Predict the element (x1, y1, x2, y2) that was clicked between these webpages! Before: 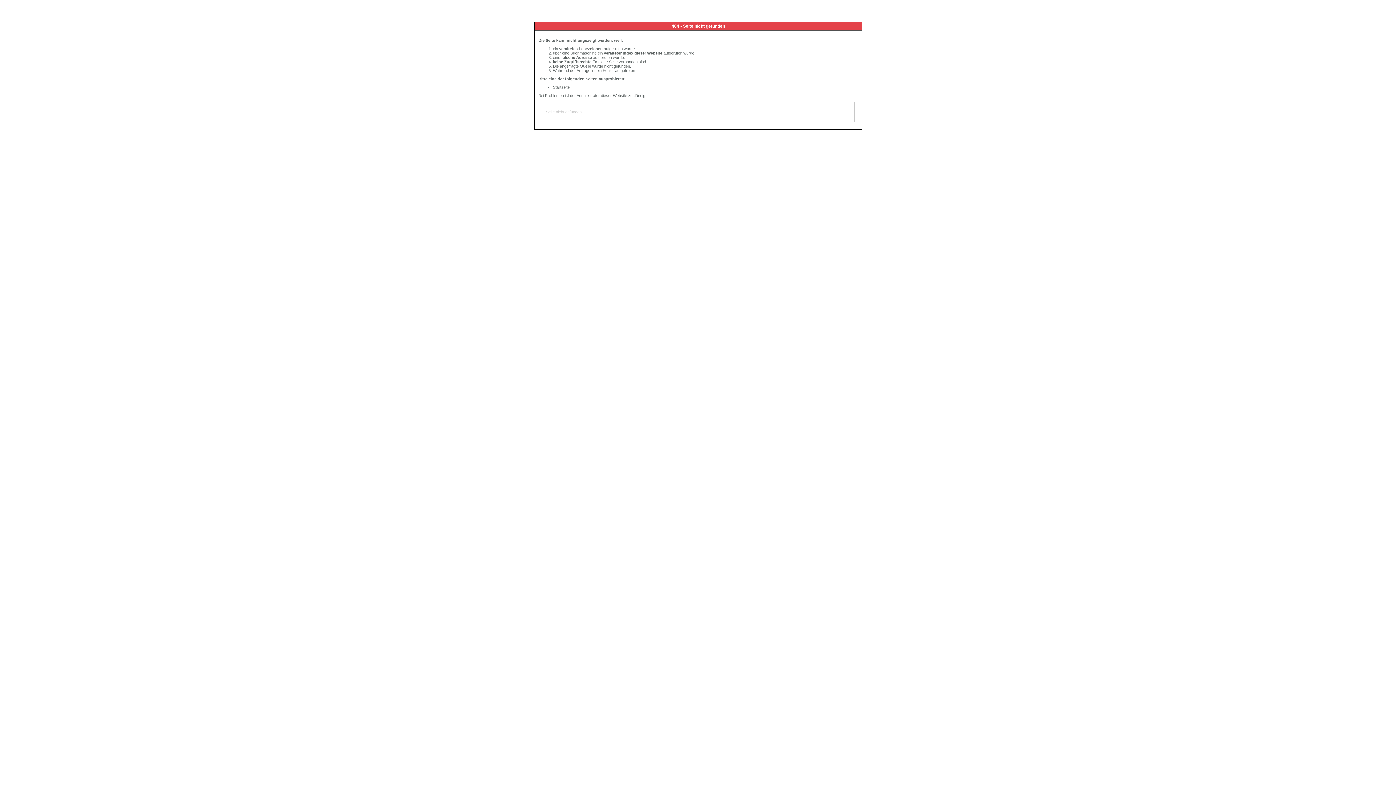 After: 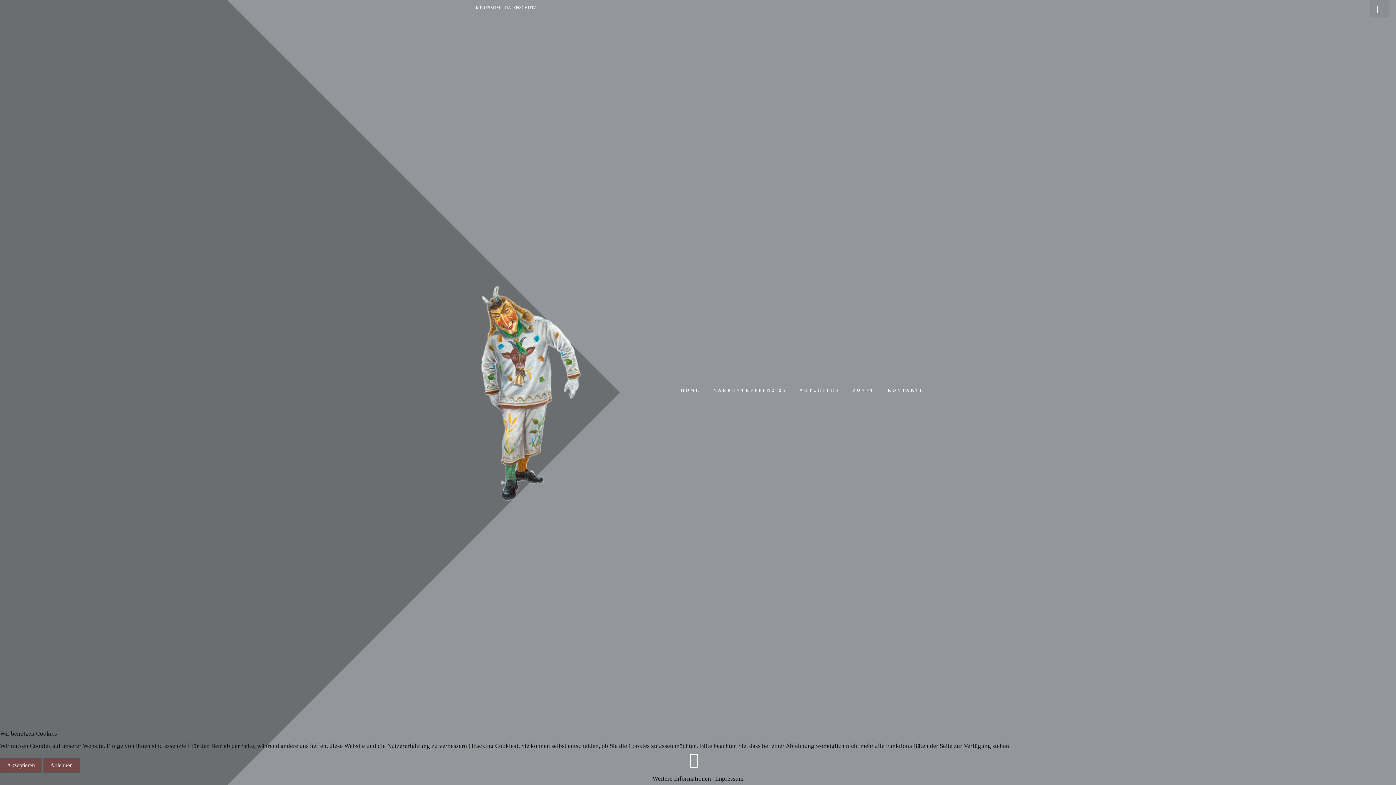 Action: bbox: (553, 85, 569, 89) label: Startseite